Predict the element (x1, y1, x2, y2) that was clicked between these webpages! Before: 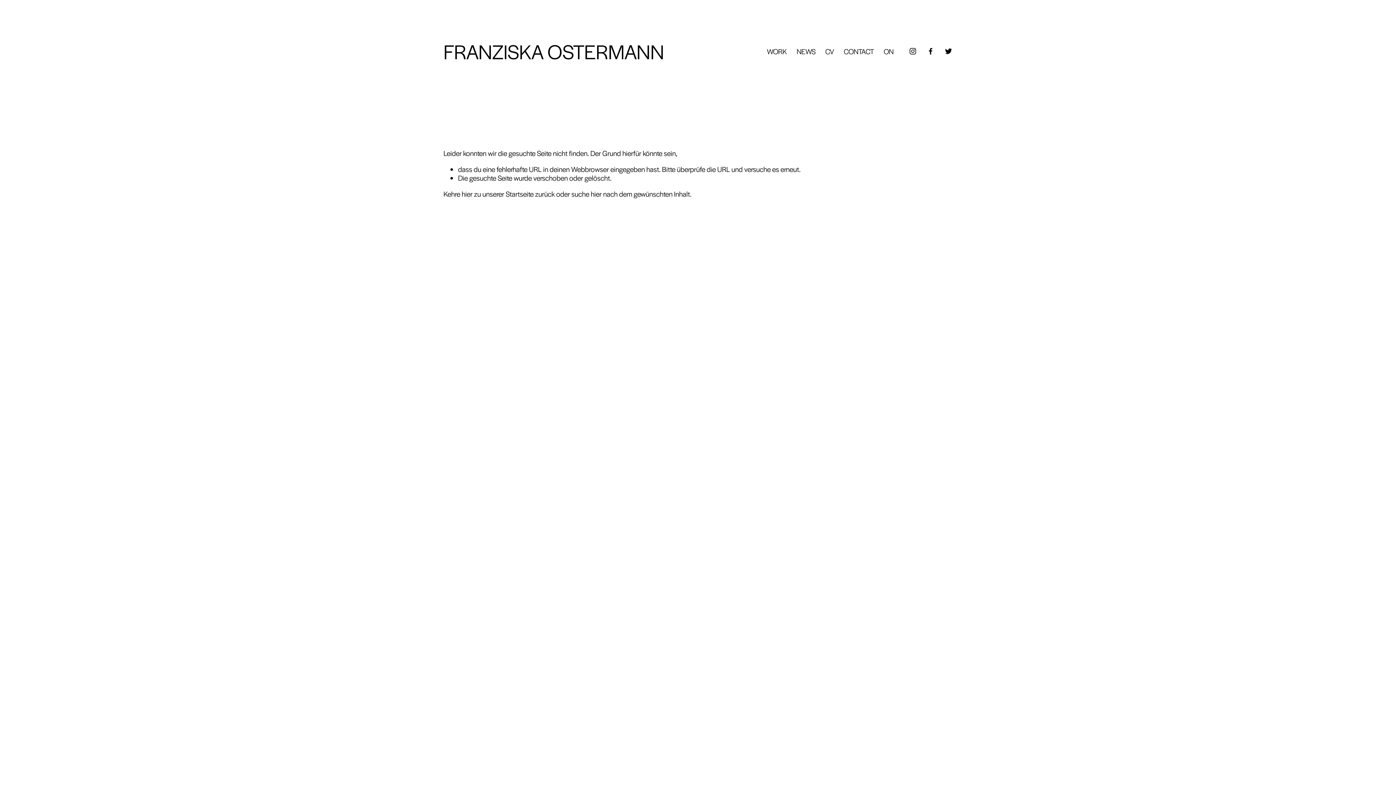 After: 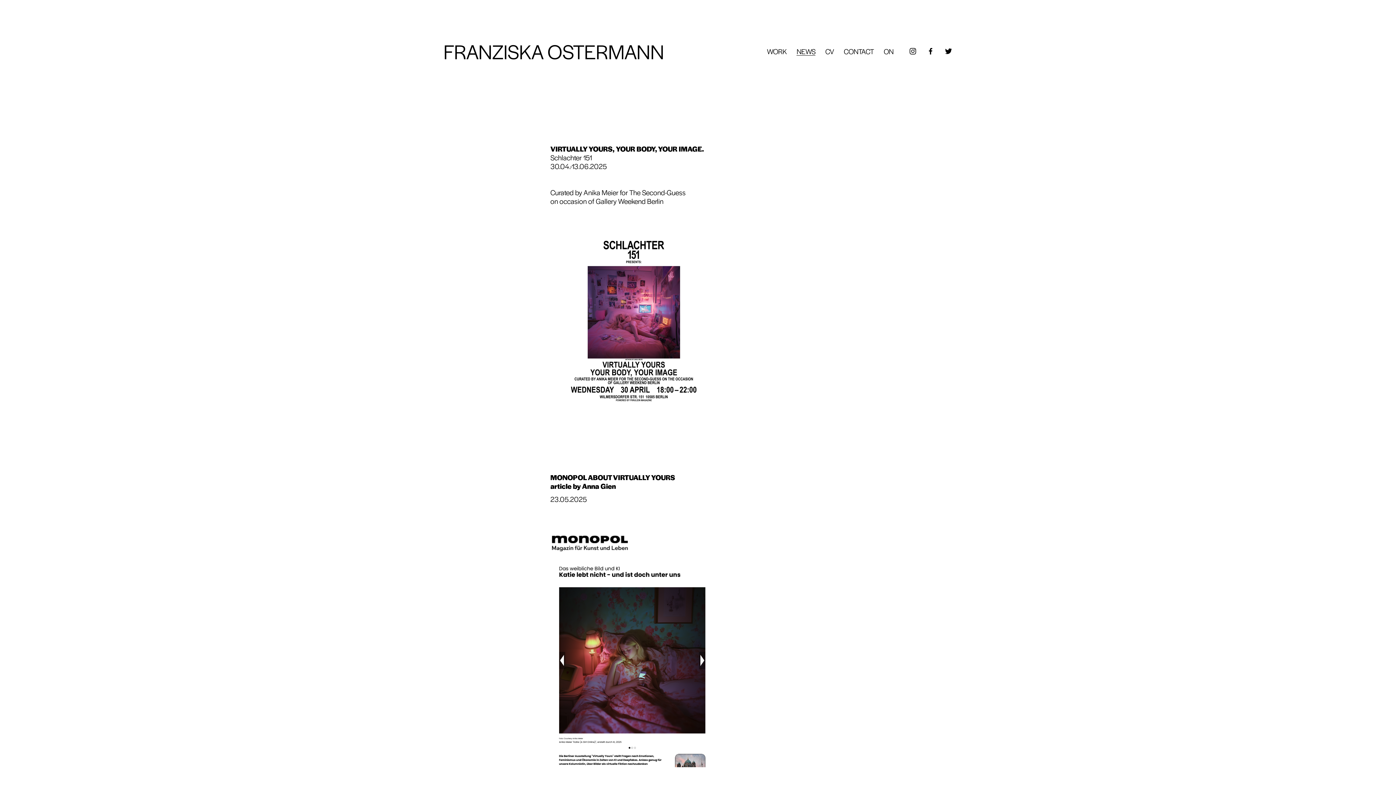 Action: label: NEWS bbox: (796, 46, 815, 56)